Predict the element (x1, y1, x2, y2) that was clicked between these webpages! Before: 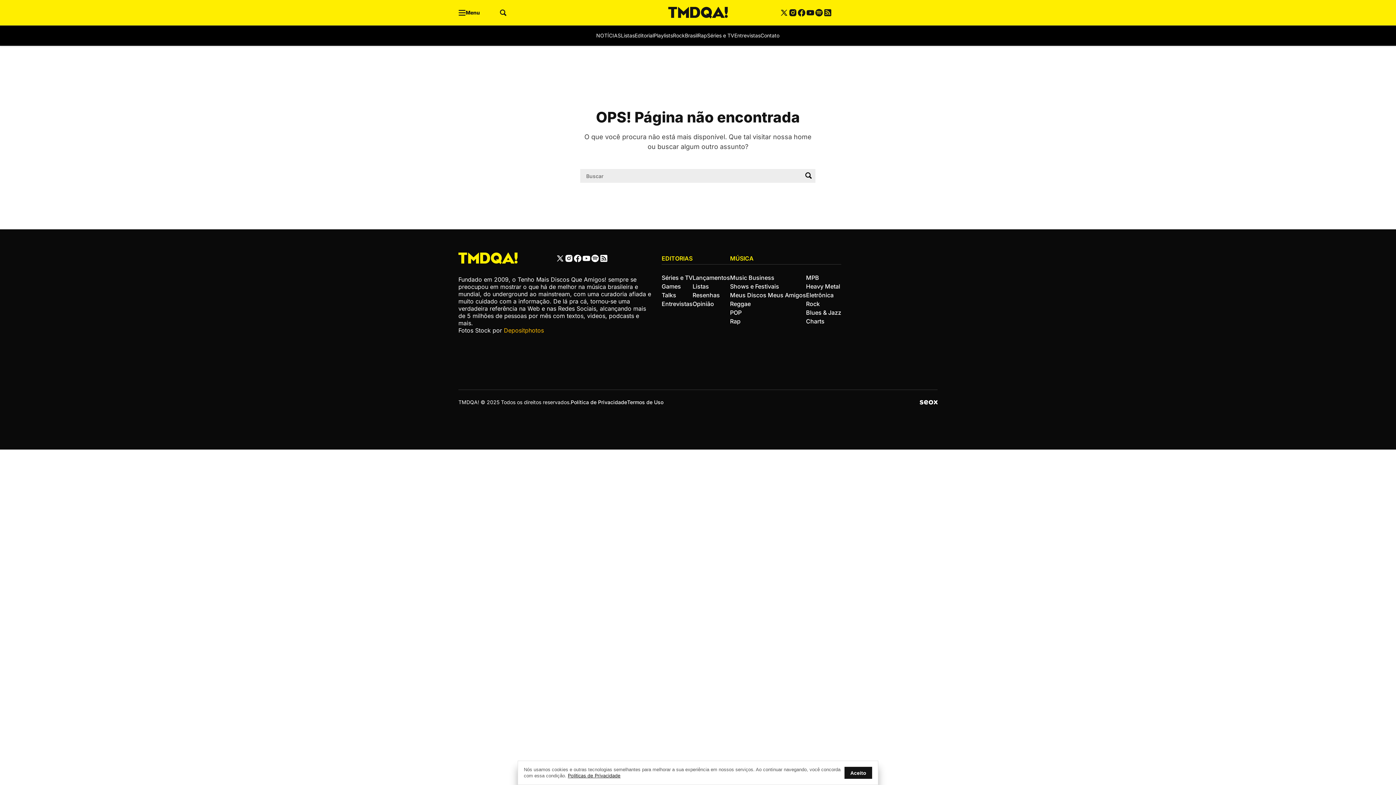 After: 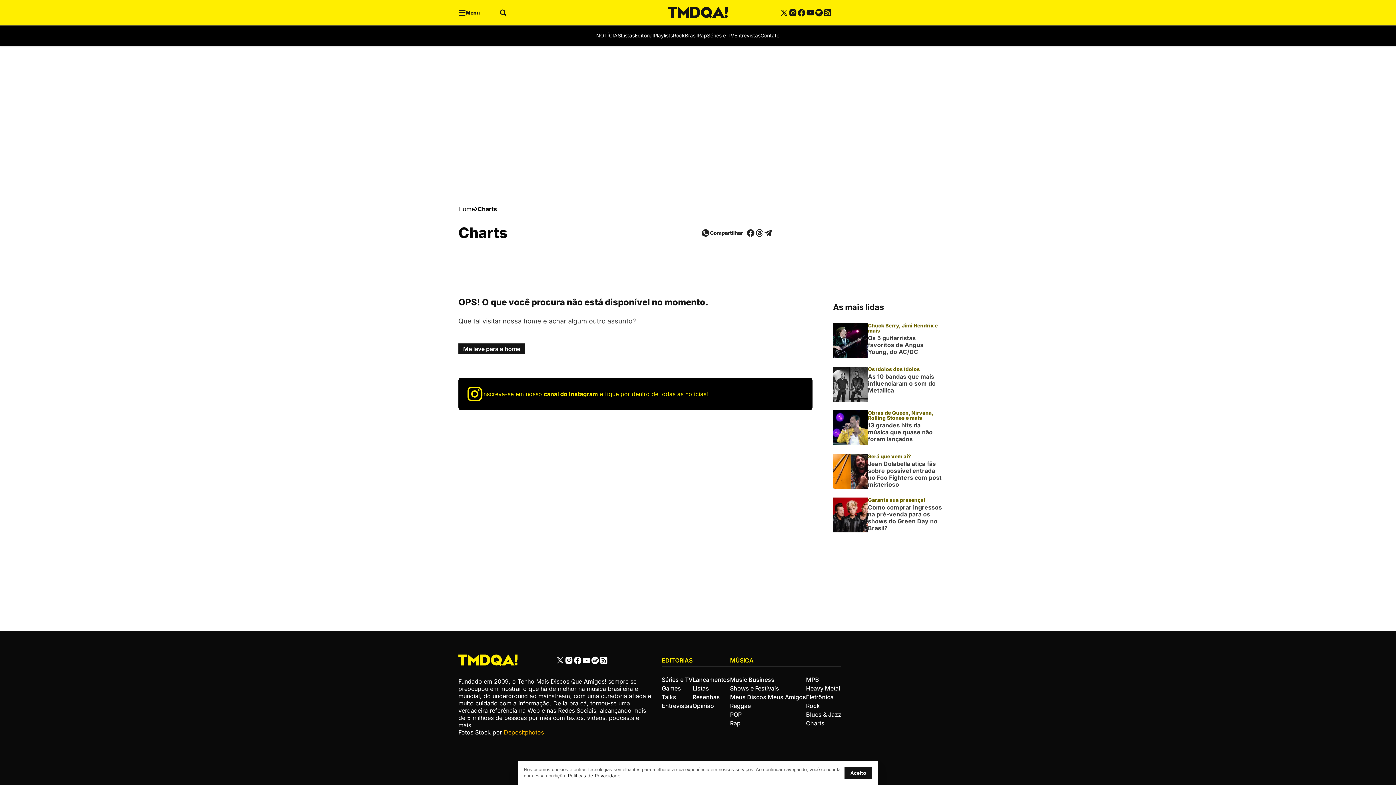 Action: label: Charts bbox: (806, 317, 841, 325)